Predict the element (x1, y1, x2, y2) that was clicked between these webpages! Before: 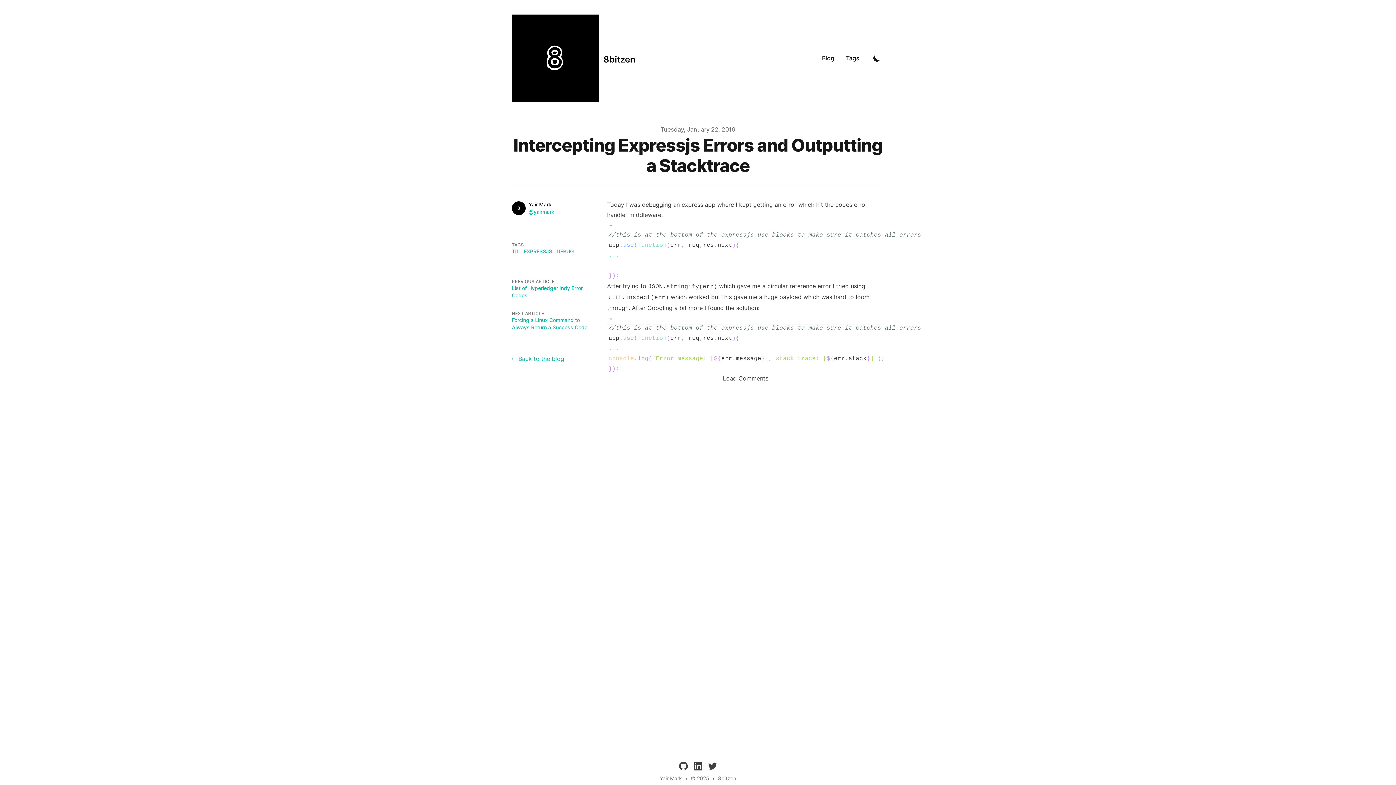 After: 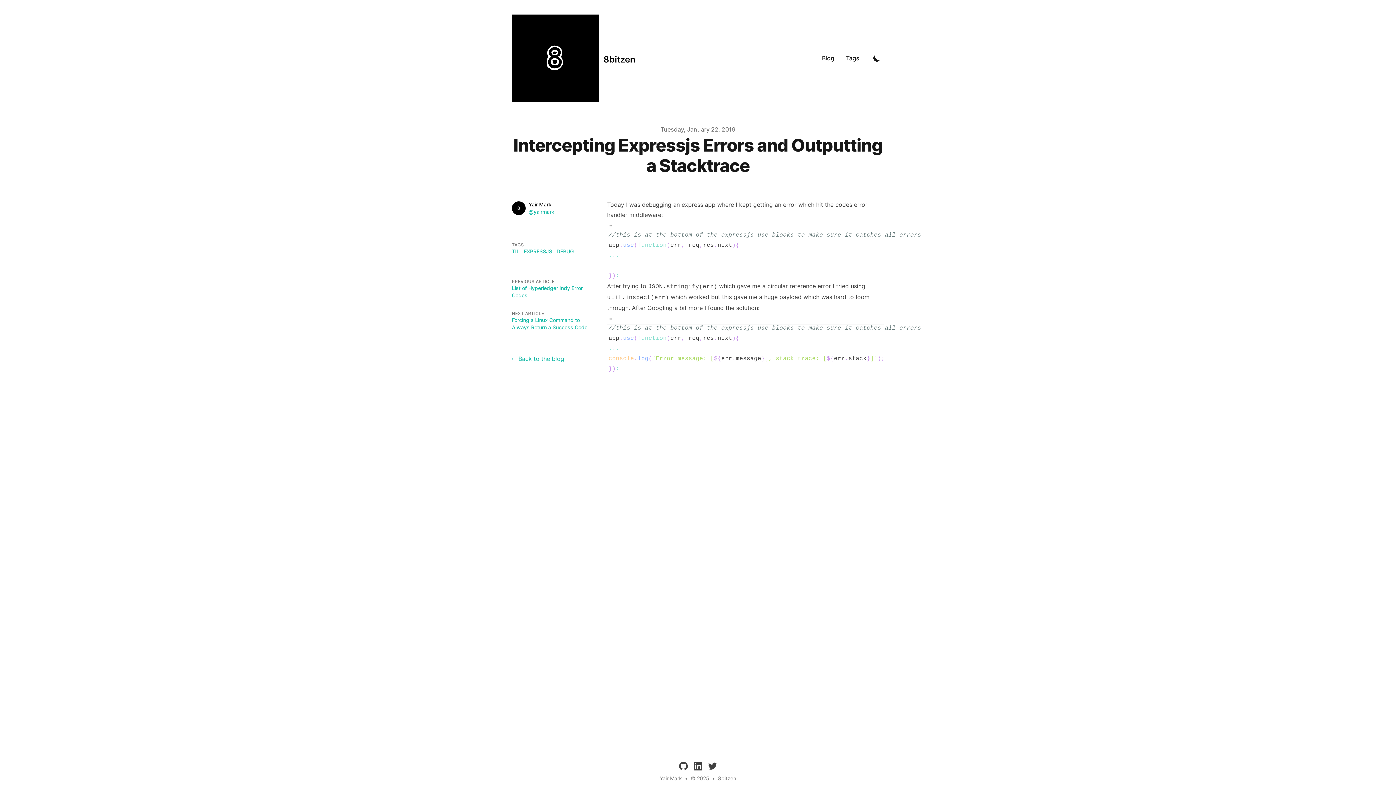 Action: label: Load Comments bbox: (723, 374, 768, 382)